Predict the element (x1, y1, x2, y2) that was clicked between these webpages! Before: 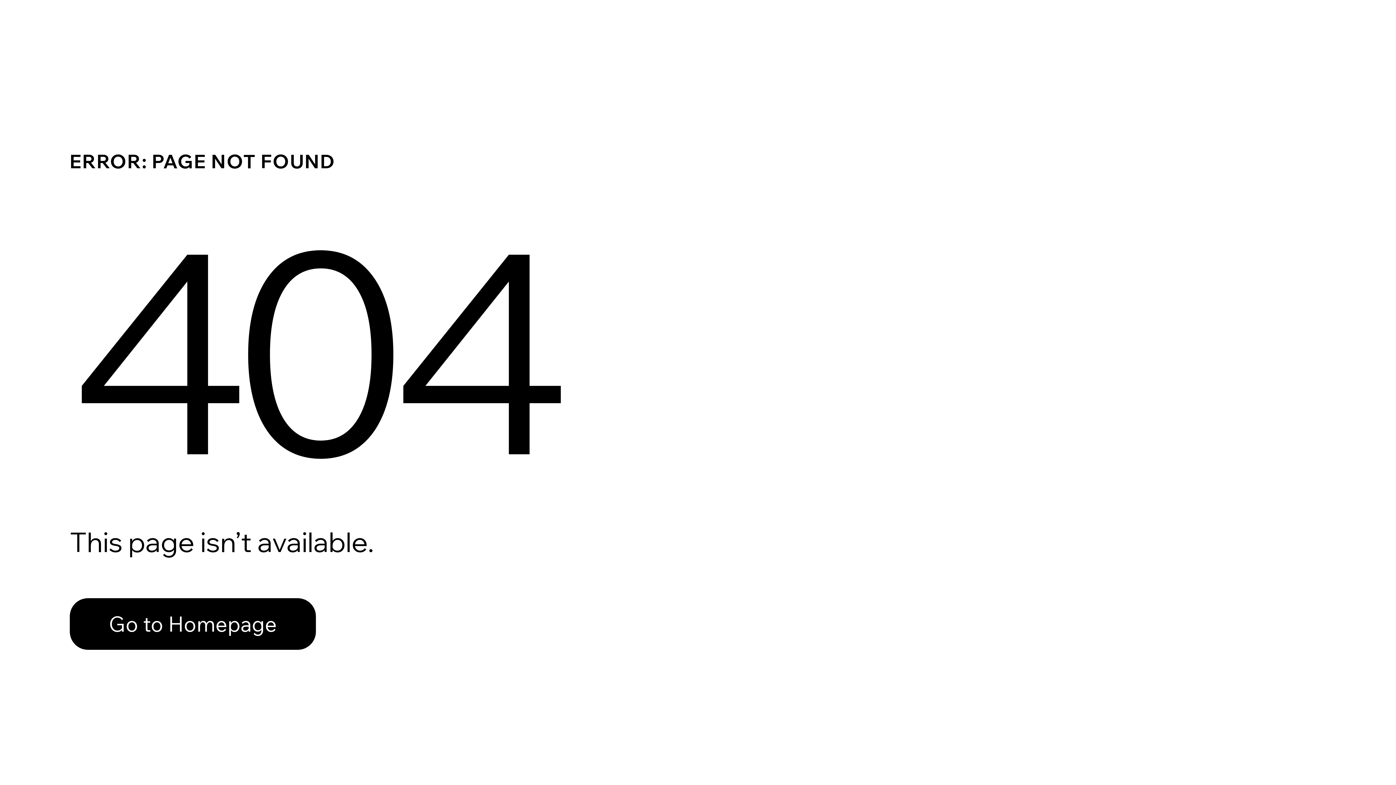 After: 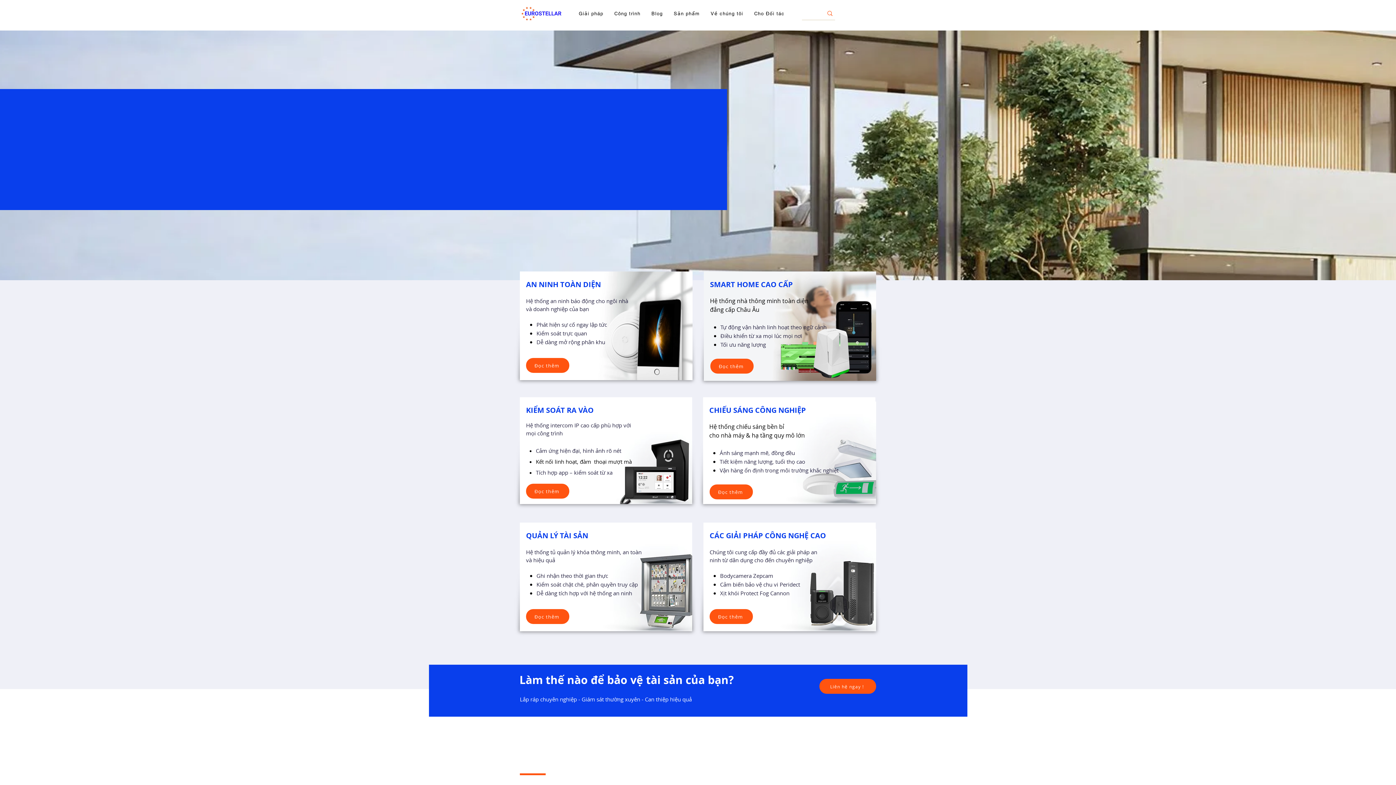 Action: label: Go to Homepage bbox: (69, 598, 316, 650)